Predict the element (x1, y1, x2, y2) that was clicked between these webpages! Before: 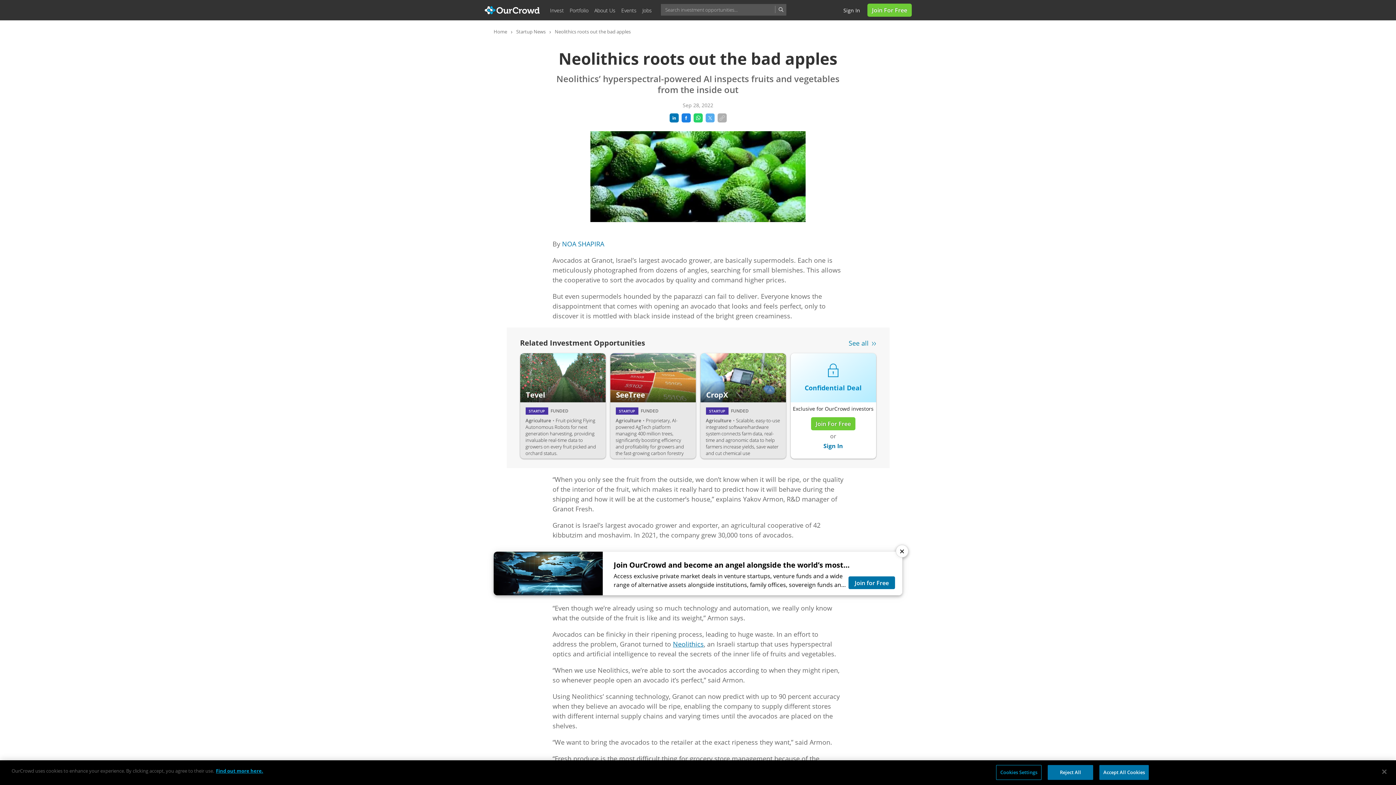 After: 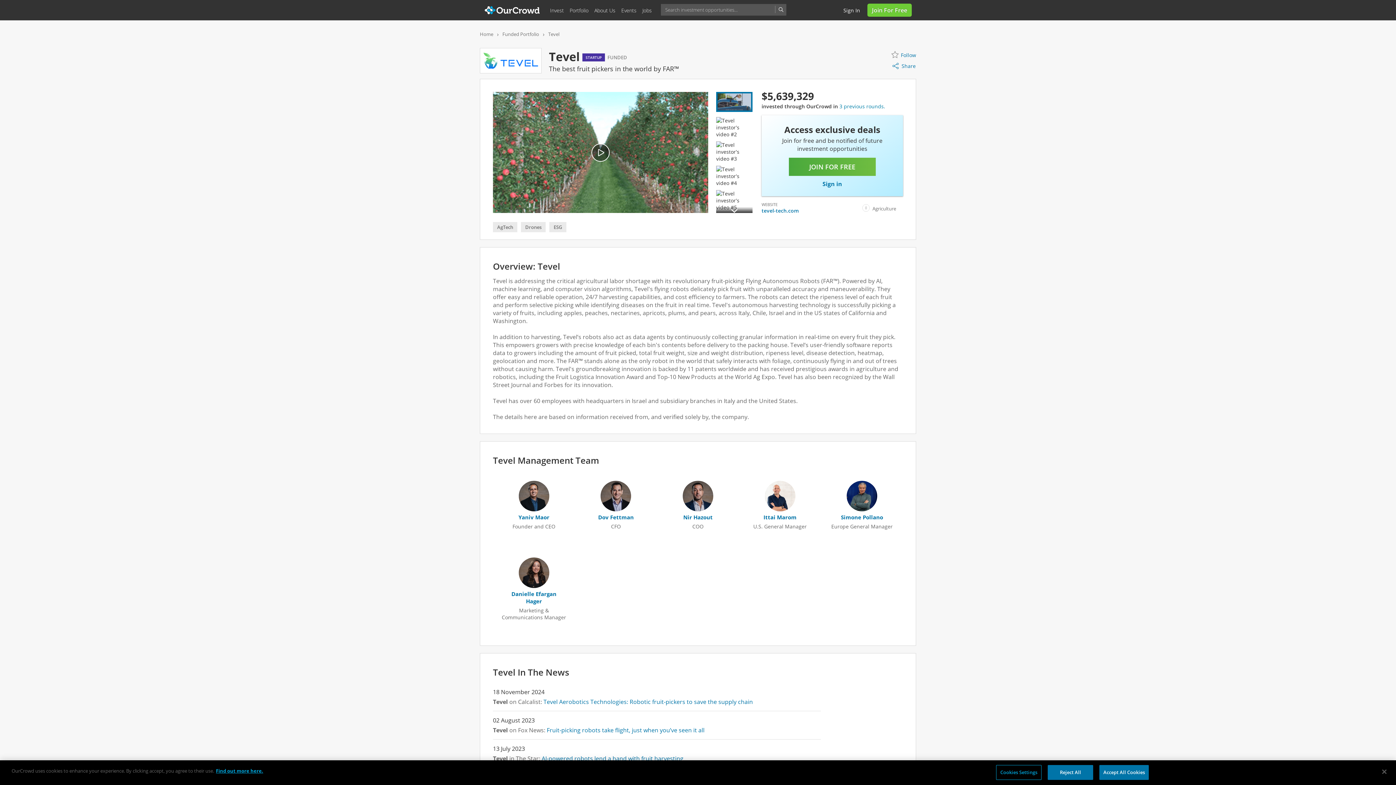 Action: label: Tevel
STARTUP
FUNDED
AgricultureFruit-picking Flying Autonomous Robots for next generation harvesting, providing invaluable real-time data to growers on every fruit picked and orchard status. bbox: (520, 353, 605, 461)